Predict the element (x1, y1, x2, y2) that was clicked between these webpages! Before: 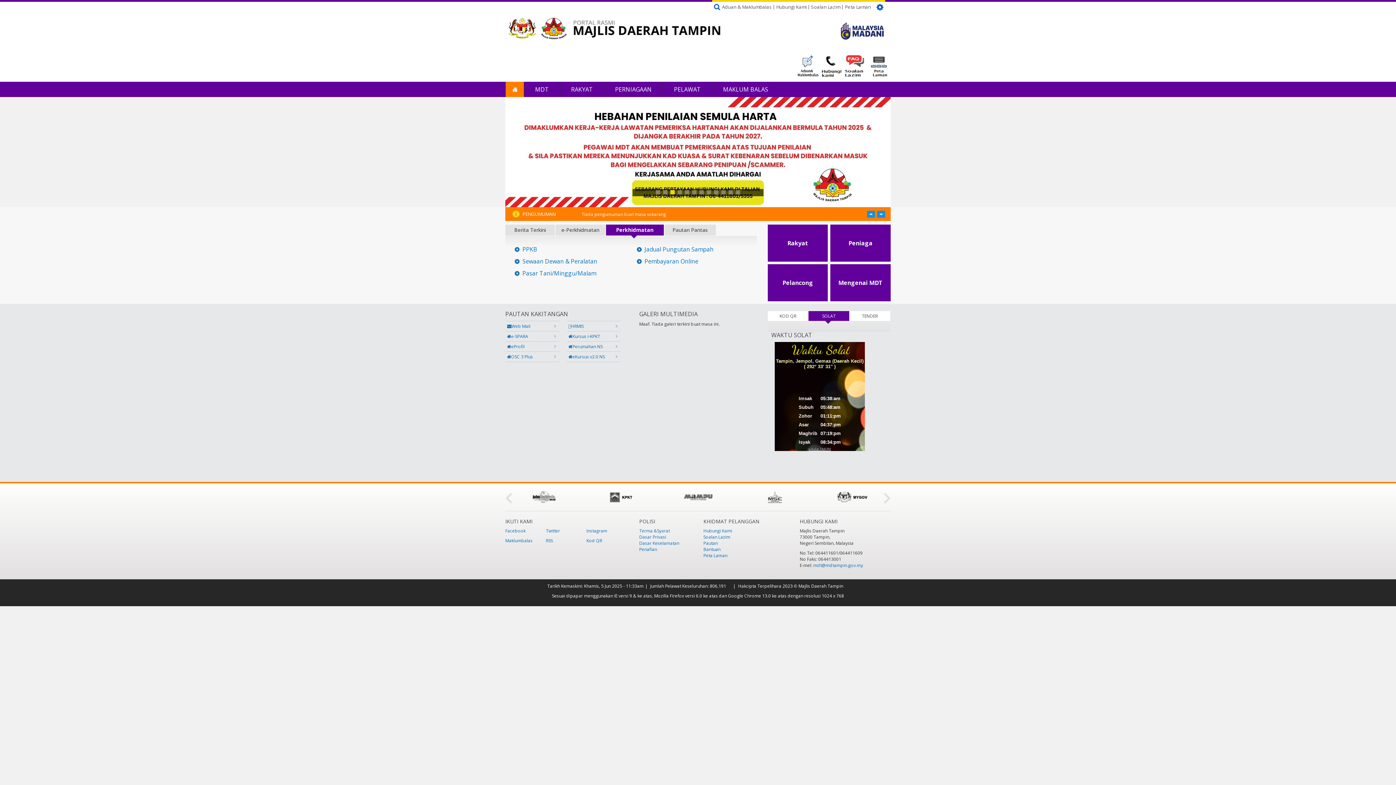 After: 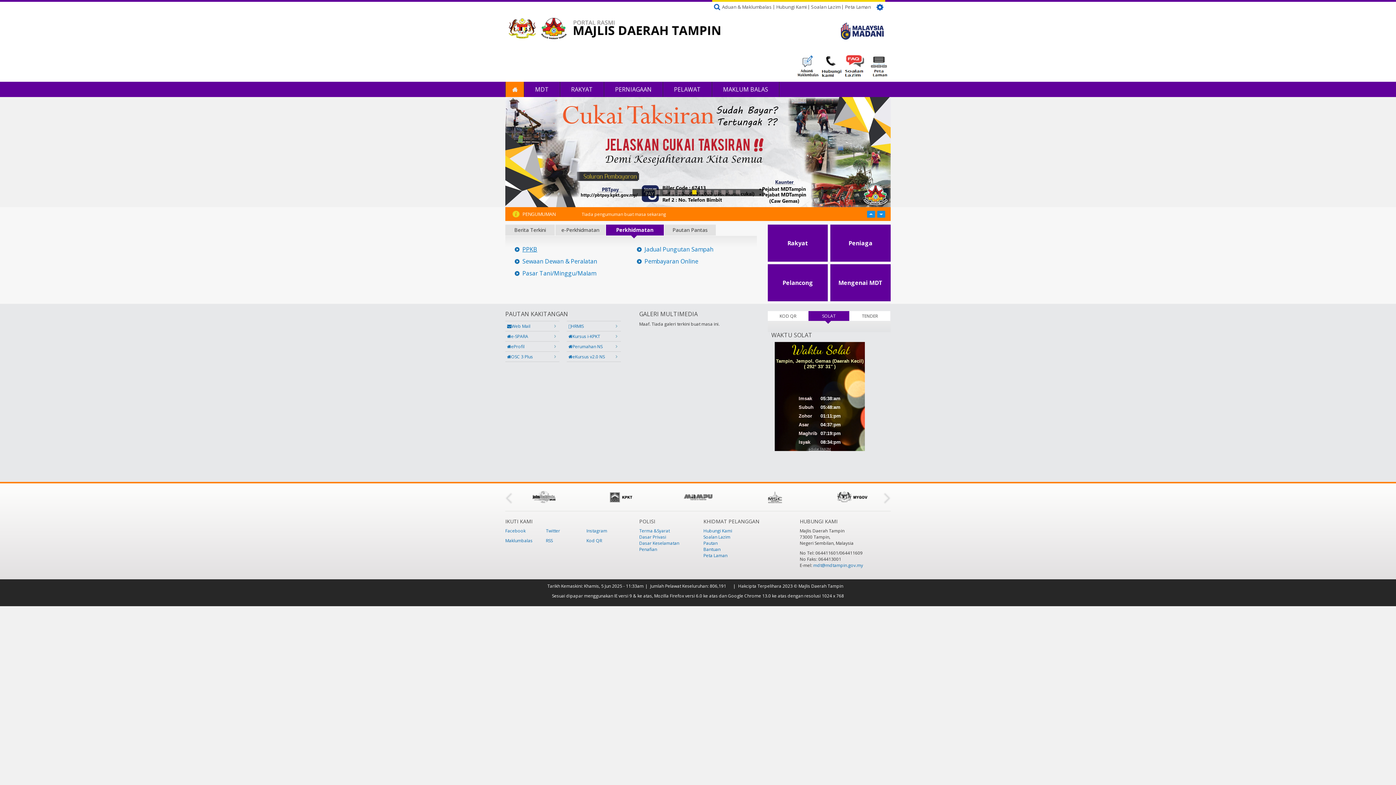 Action: bbox: (522, 246, 537, 252) label: PPKB